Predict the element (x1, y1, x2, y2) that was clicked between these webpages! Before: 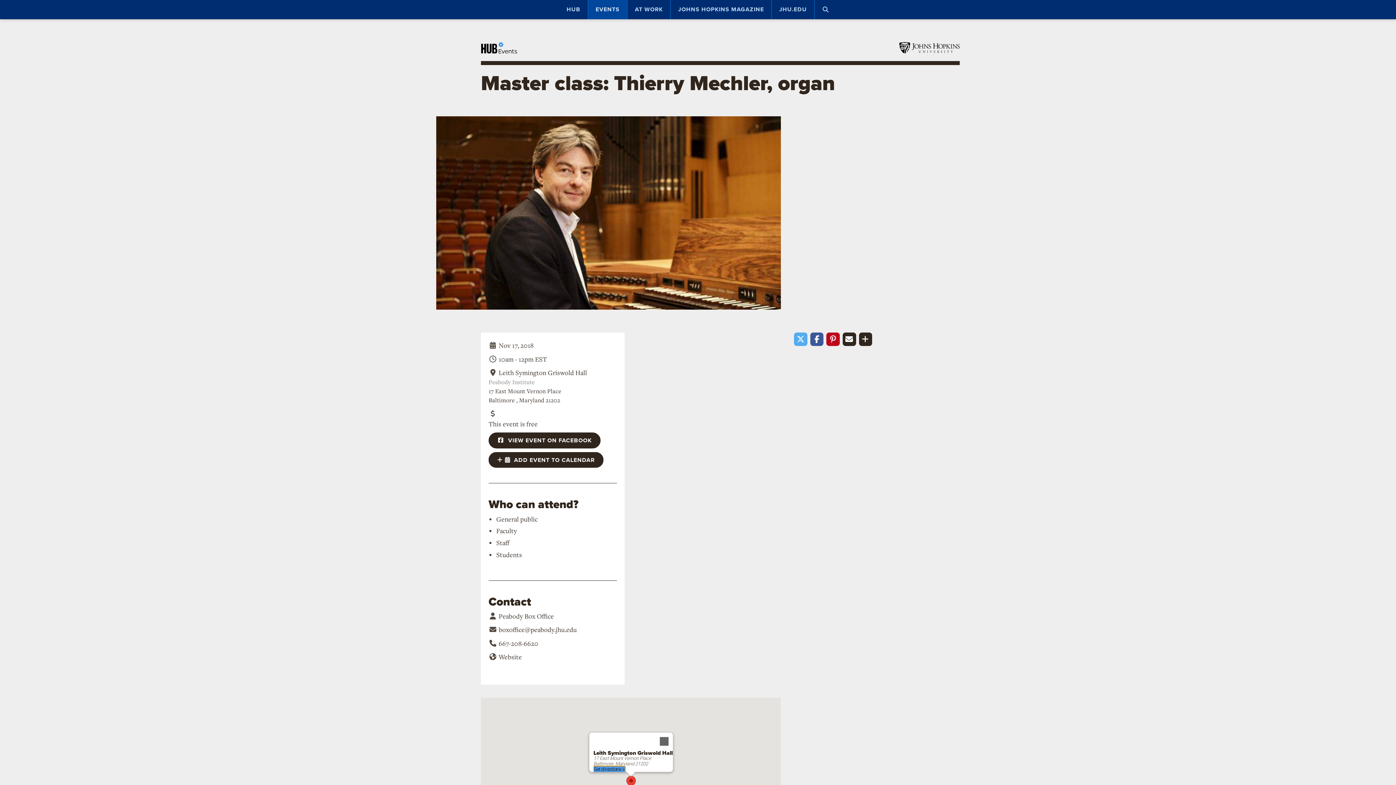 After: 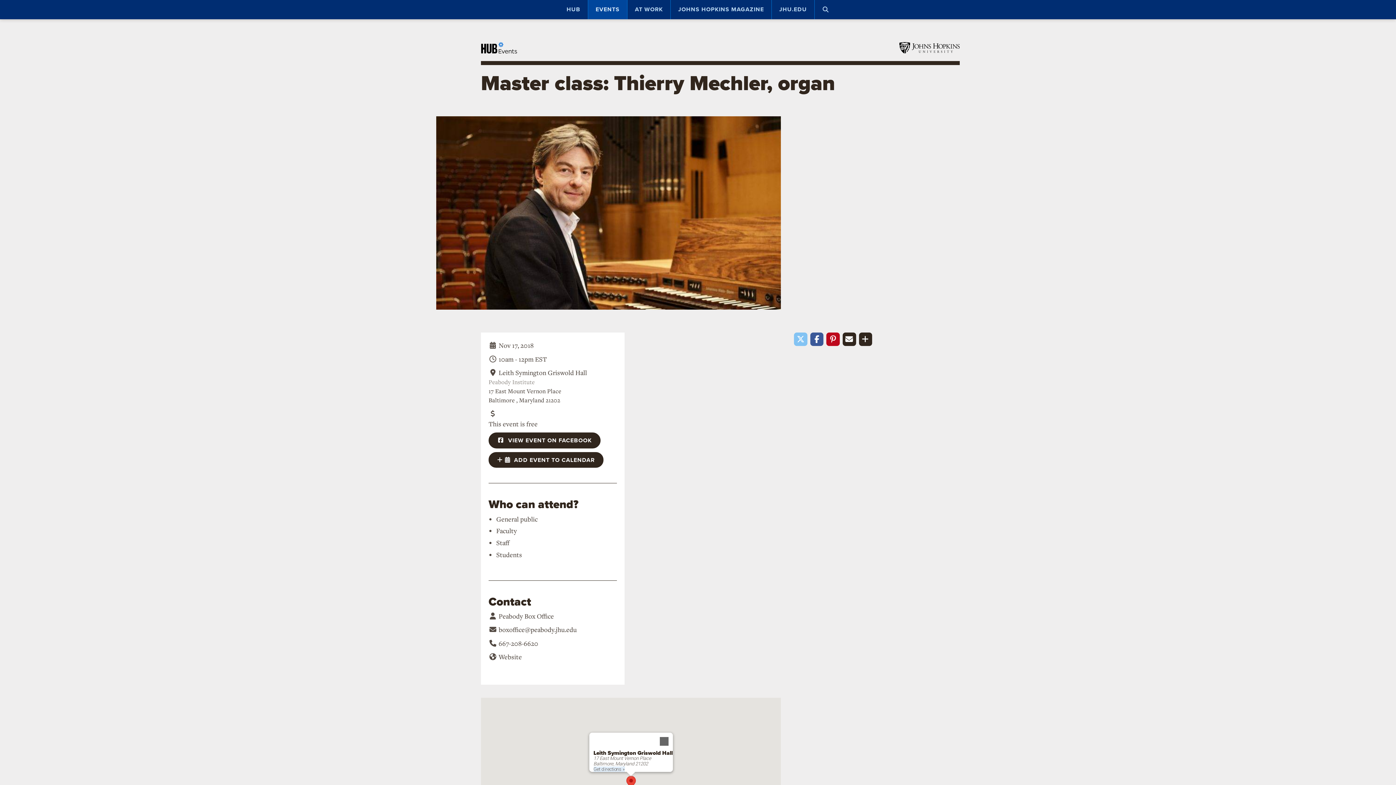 Action: label: Share on X bbox: (795, 333, 806, 345)